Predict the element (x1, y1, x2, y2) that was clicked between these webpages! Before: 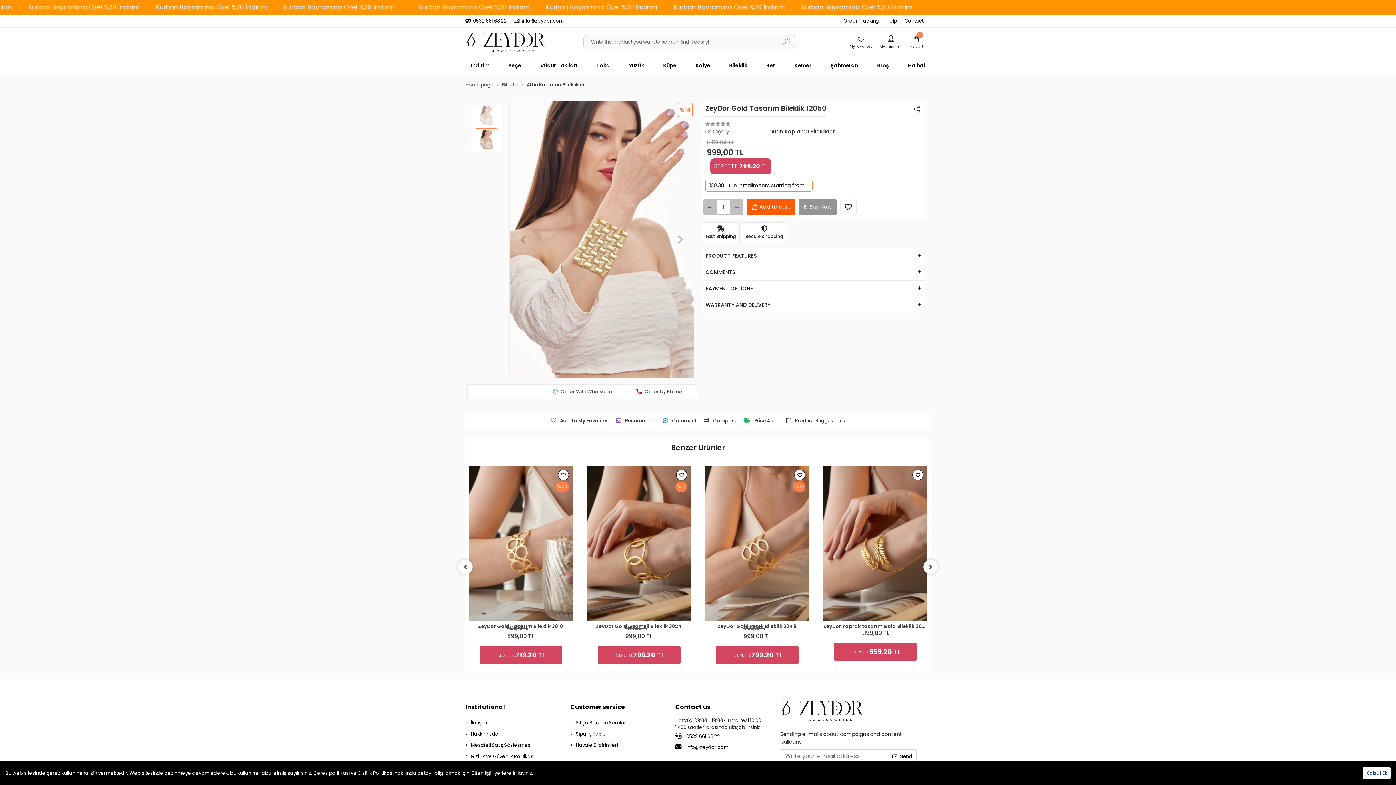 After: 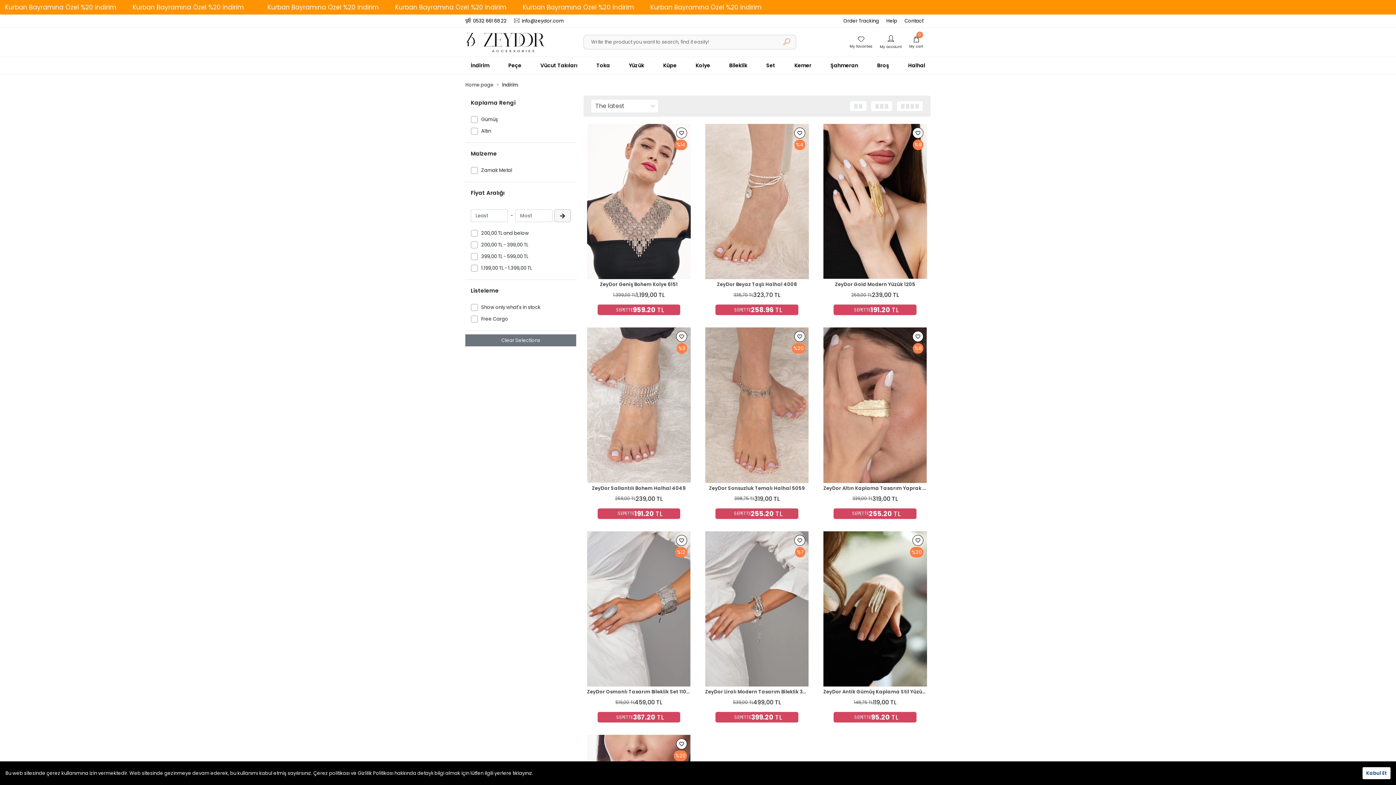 Action: bbox: (465, 57, 494, 73) label: İndirim